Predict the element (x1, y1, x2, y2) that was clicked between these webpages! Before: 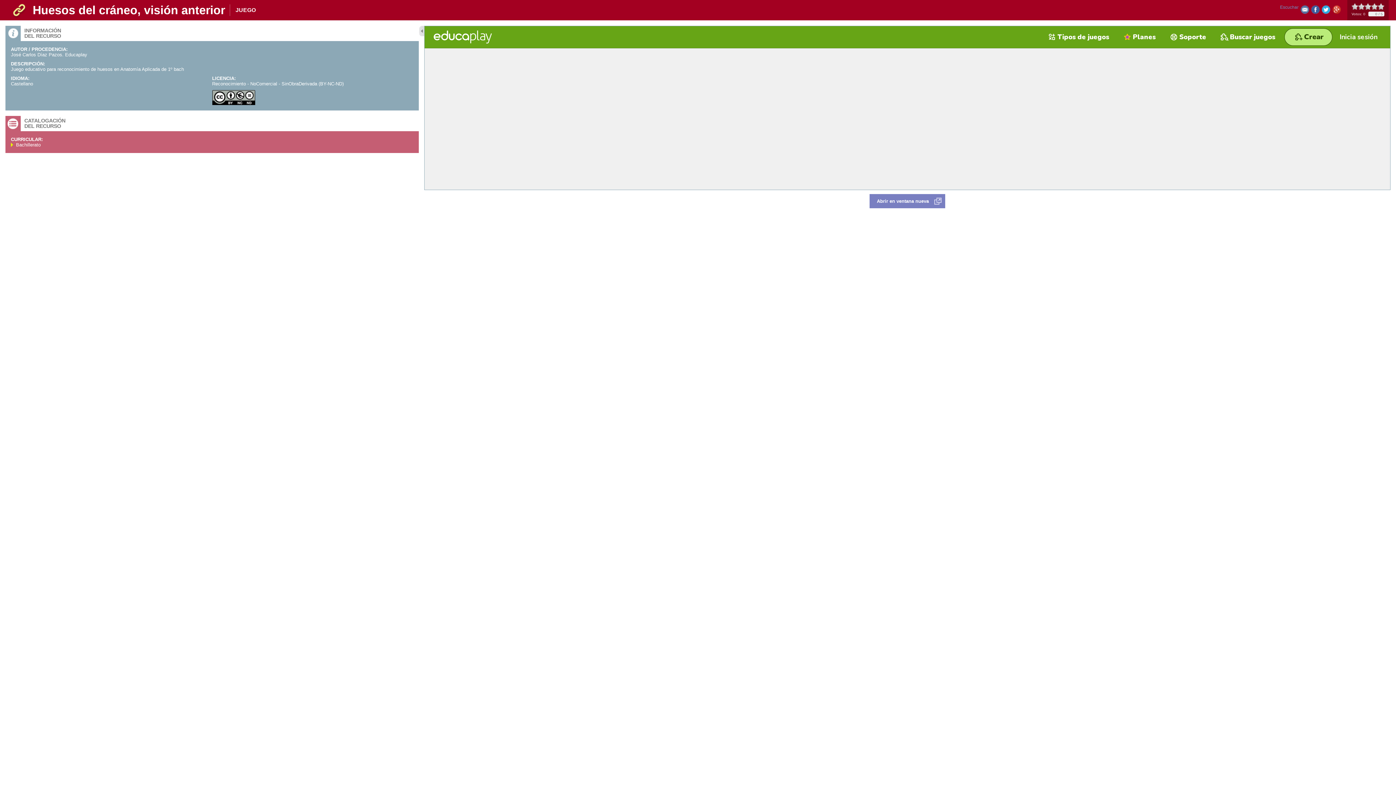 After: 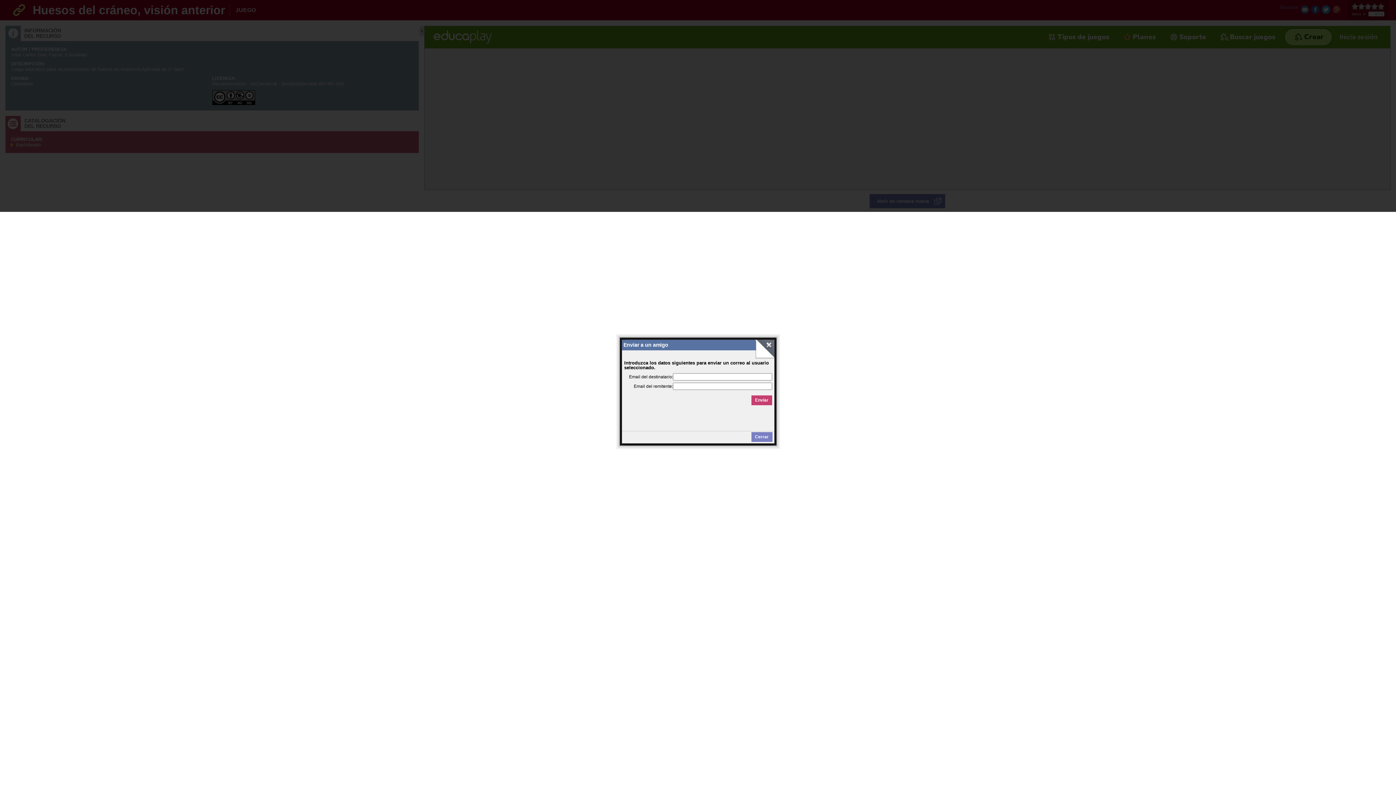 Action: label: Enviar a un amigo bbox: (1301, 5, 1309, 16)